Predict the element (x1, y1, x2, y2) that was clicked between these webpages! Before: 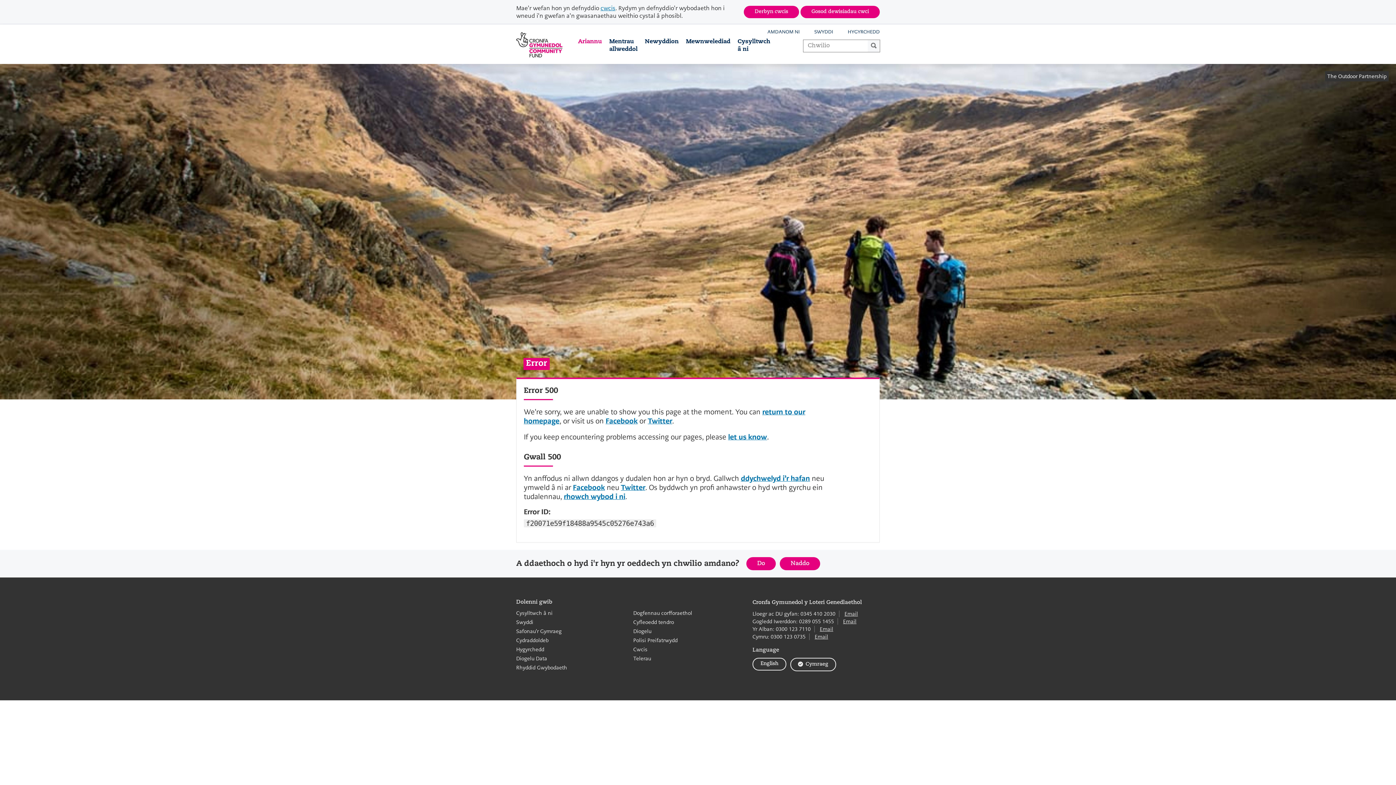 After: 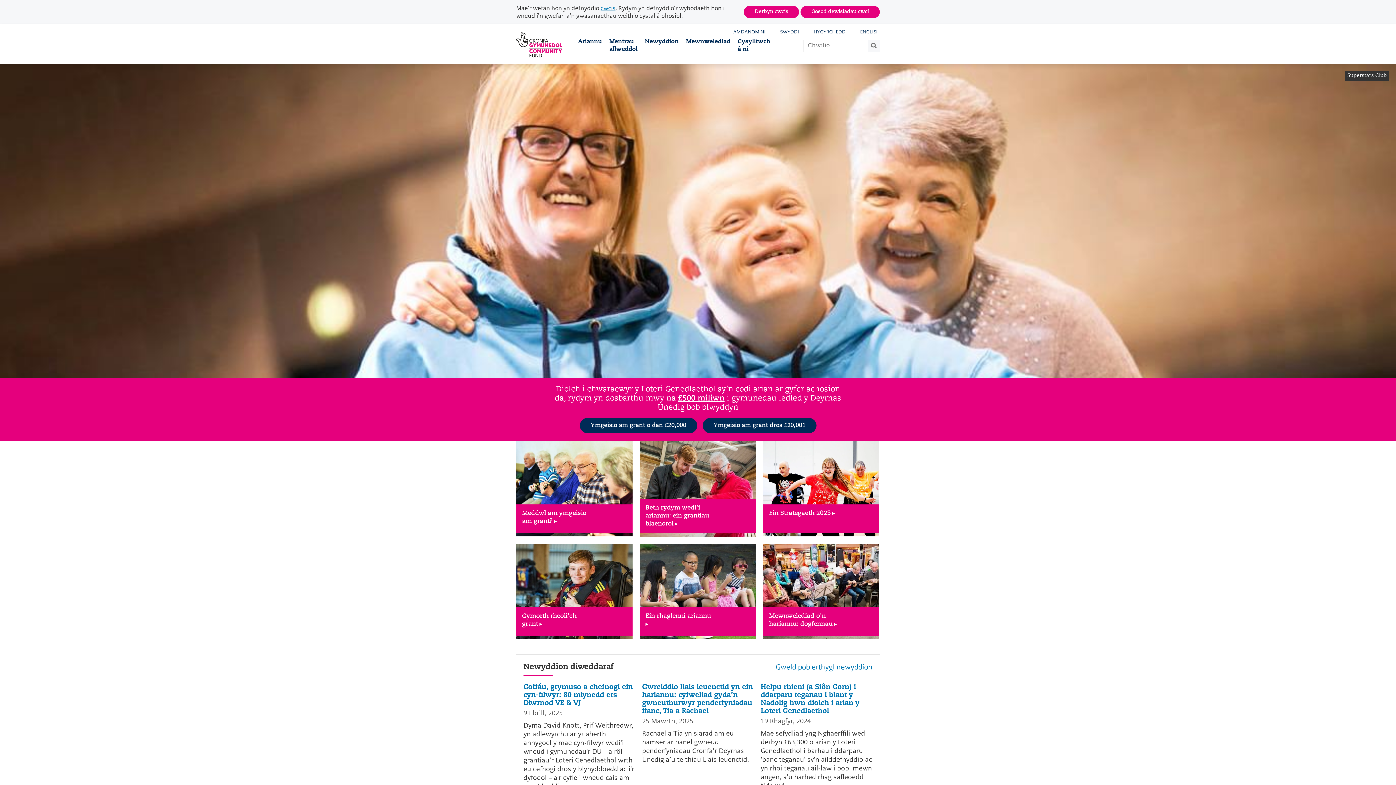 Action: label: ddychwelyd i’r hafan bbox: (741, 473, 810, 483)